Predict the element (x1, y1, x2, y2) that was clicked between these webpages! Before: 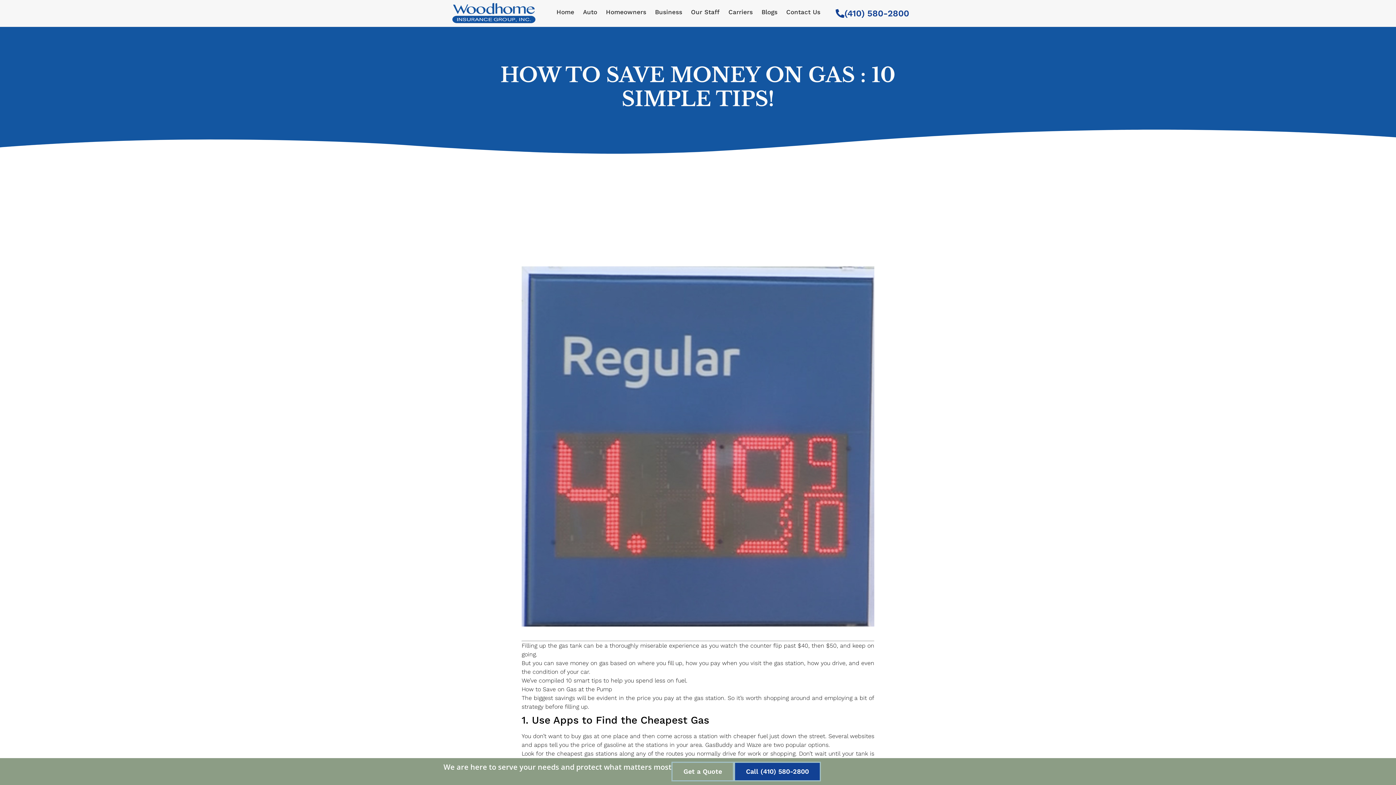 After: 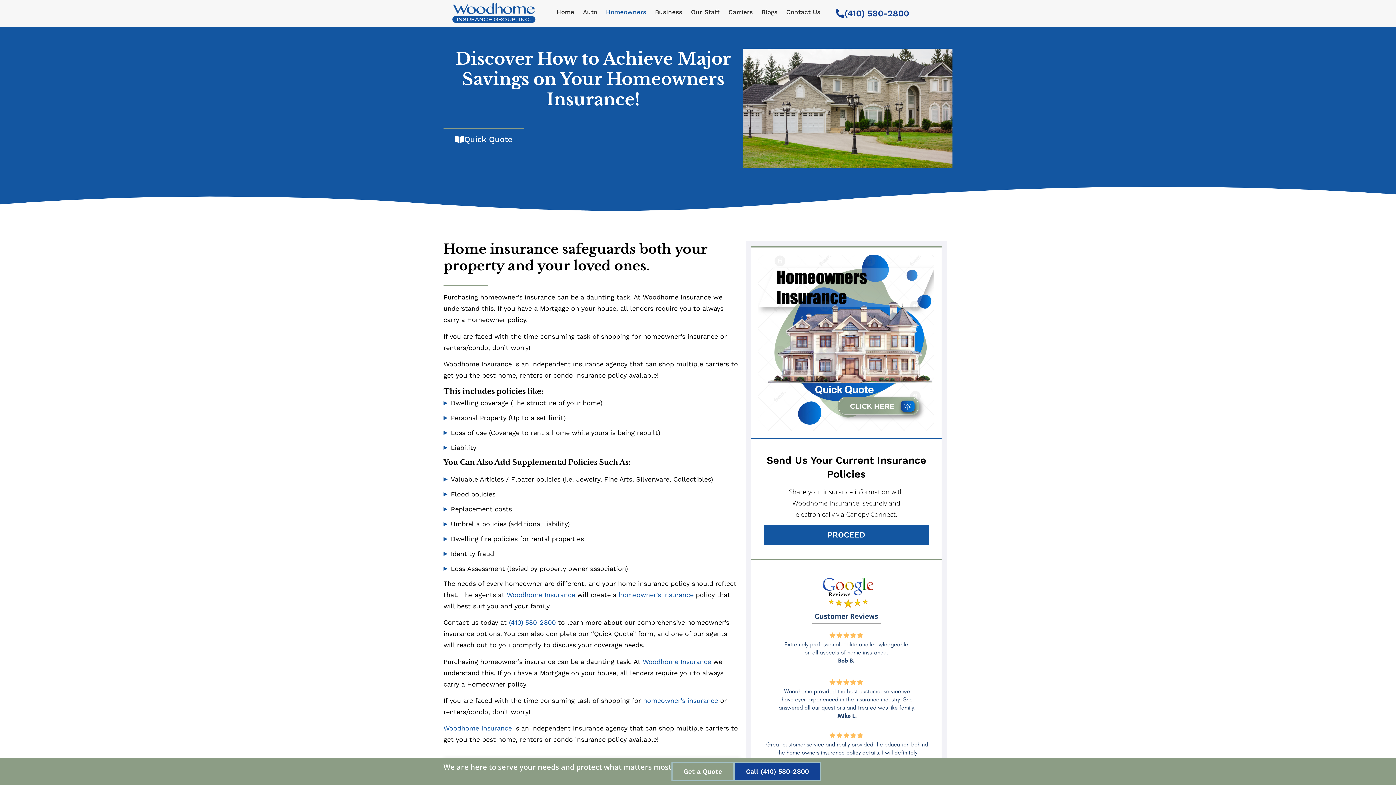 Action: bbox: (601, 3, 650, 20) label: Homeowners